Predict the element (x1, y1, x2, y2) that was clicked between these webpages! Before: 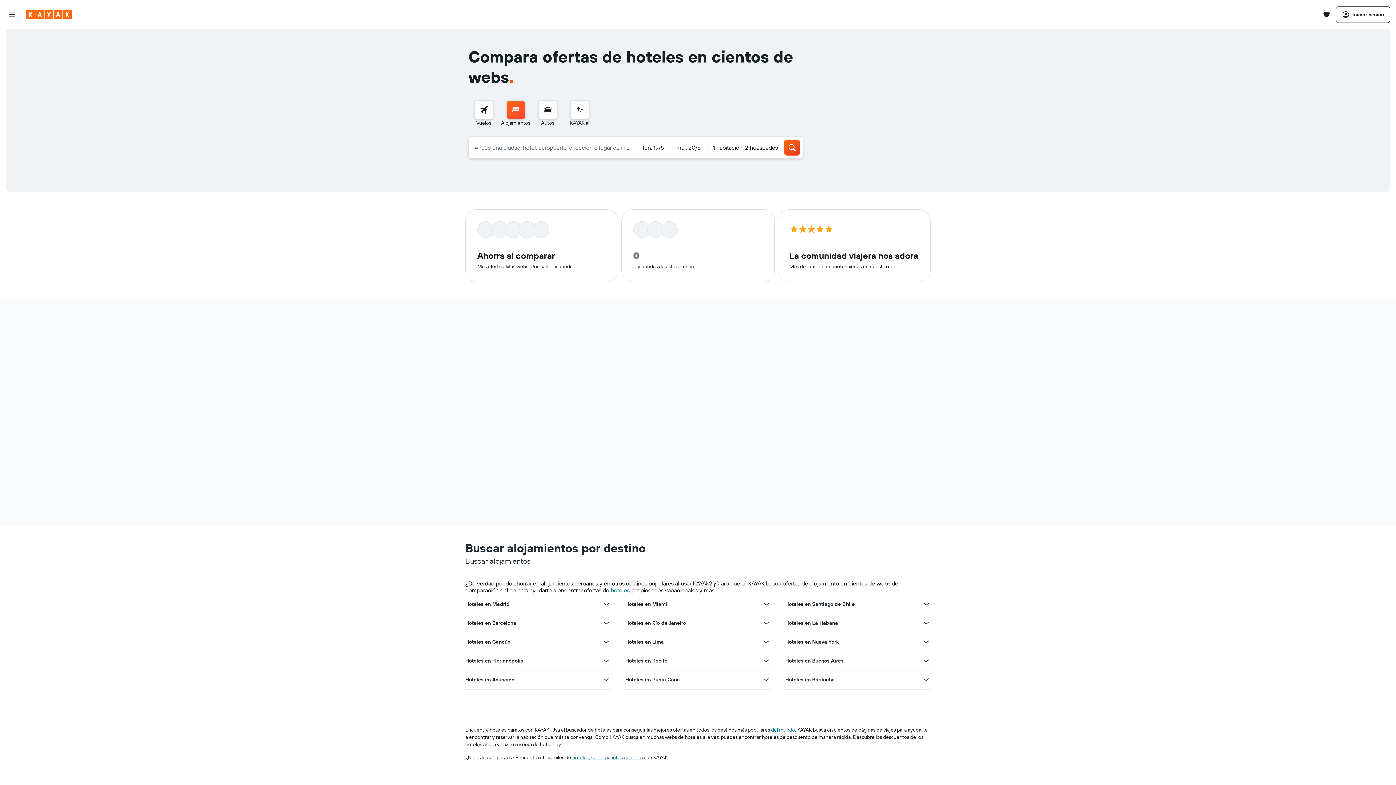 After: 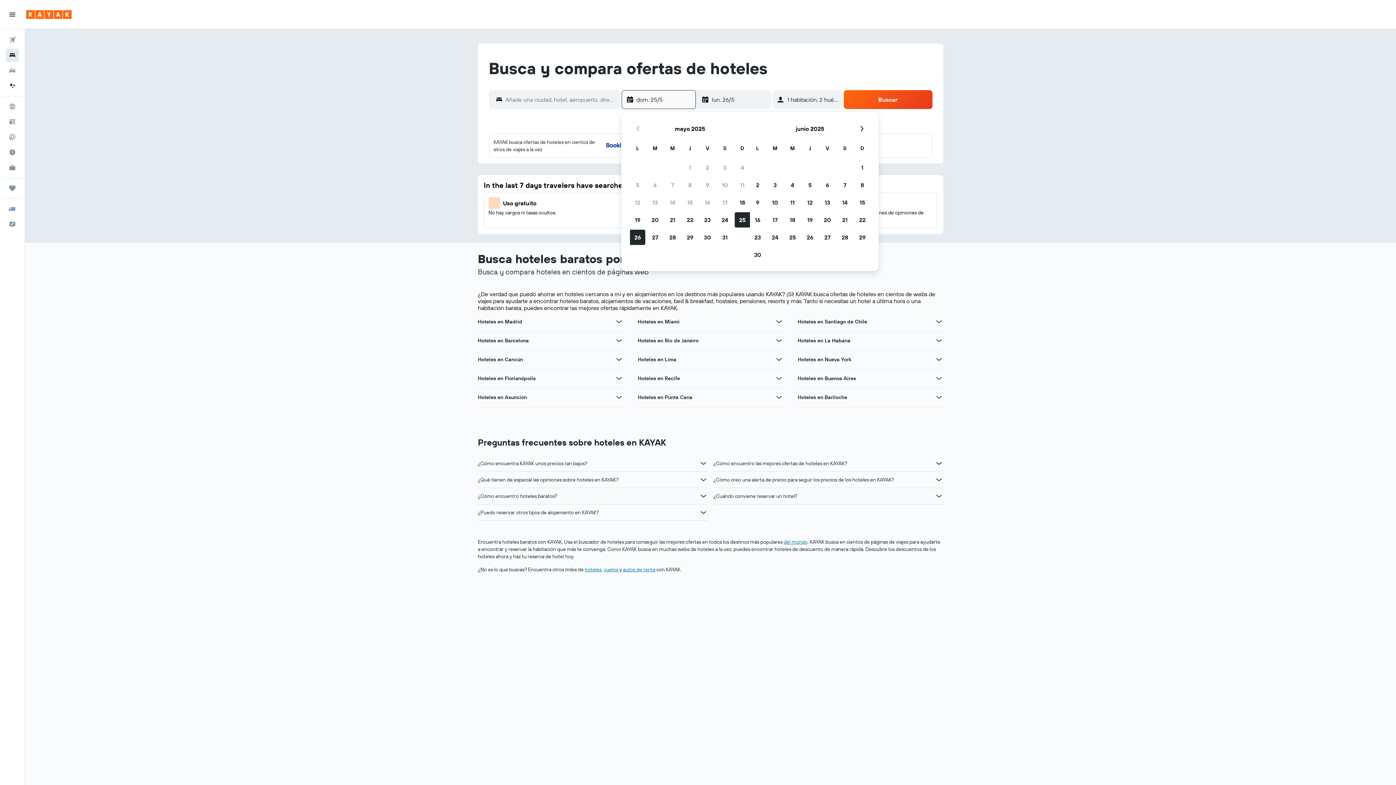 Action: label: hoteles bbox: (610, 586, 629, 594)